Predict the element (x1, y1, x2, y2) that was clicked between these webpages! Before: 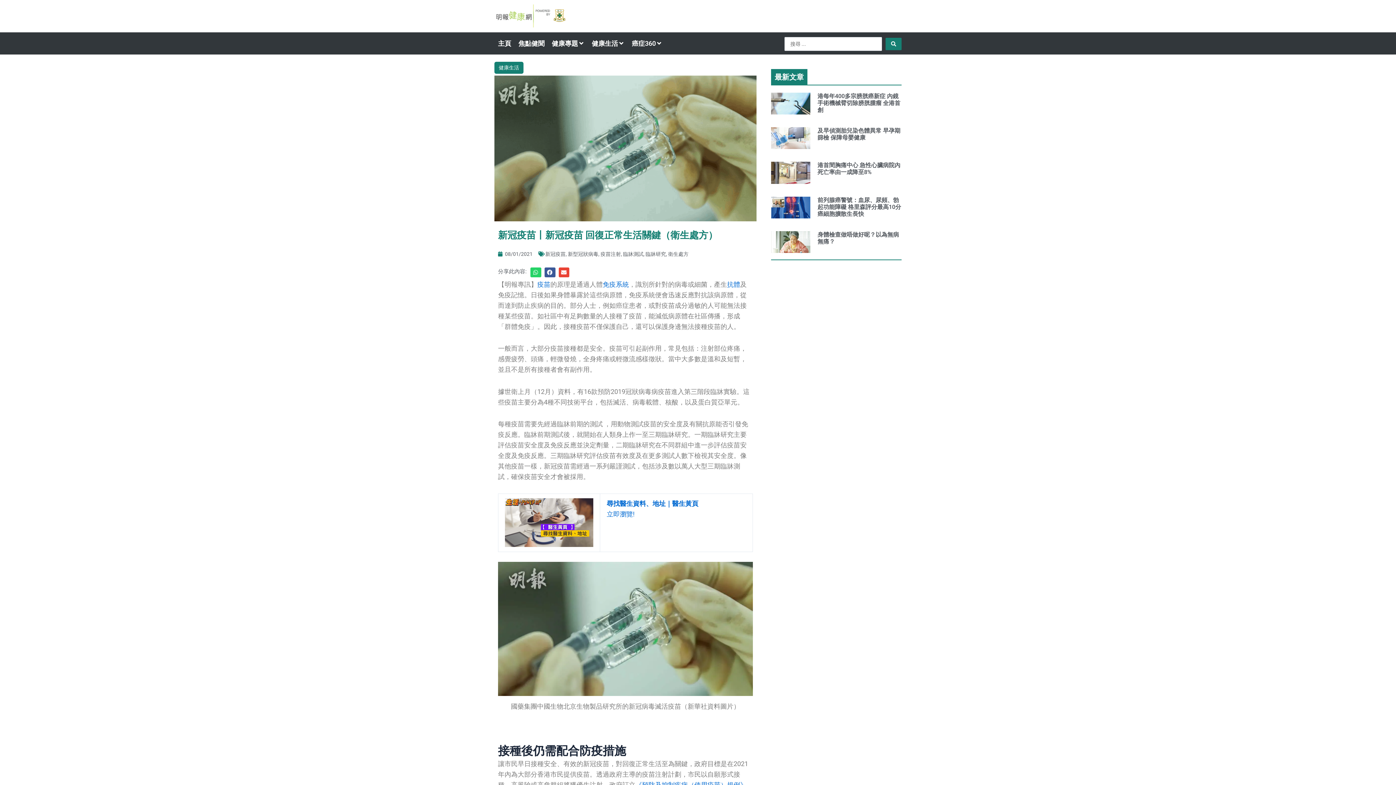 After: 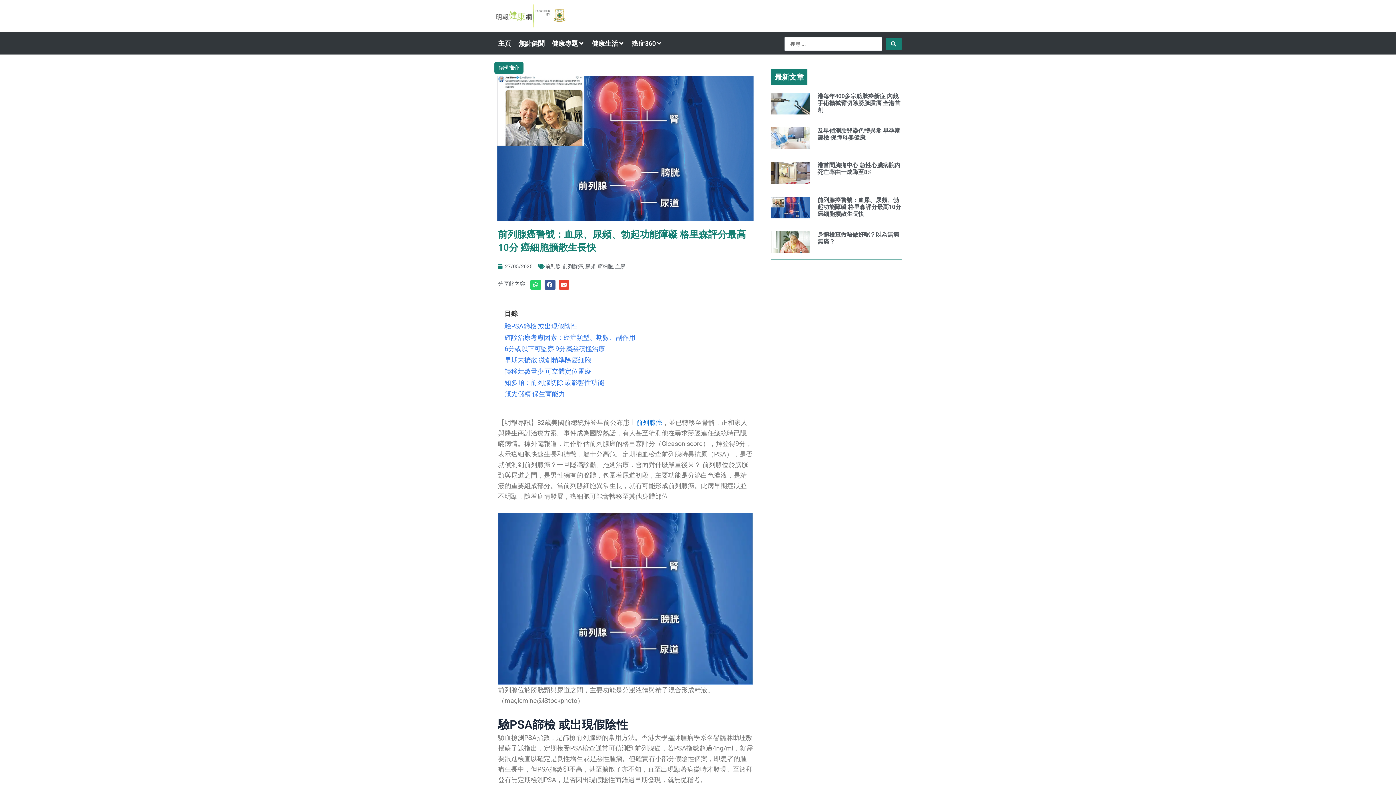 Action: bbox: (771, 196, 810, 218)